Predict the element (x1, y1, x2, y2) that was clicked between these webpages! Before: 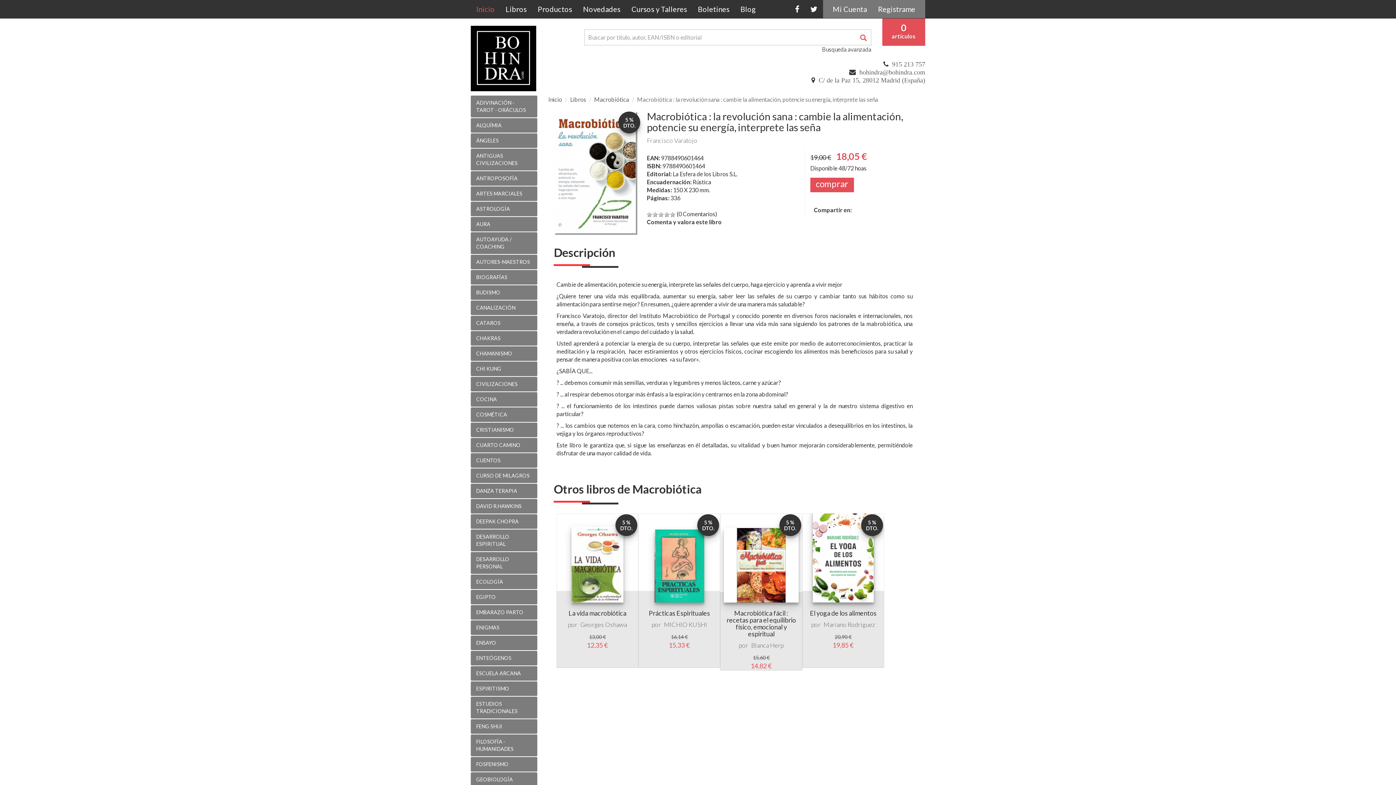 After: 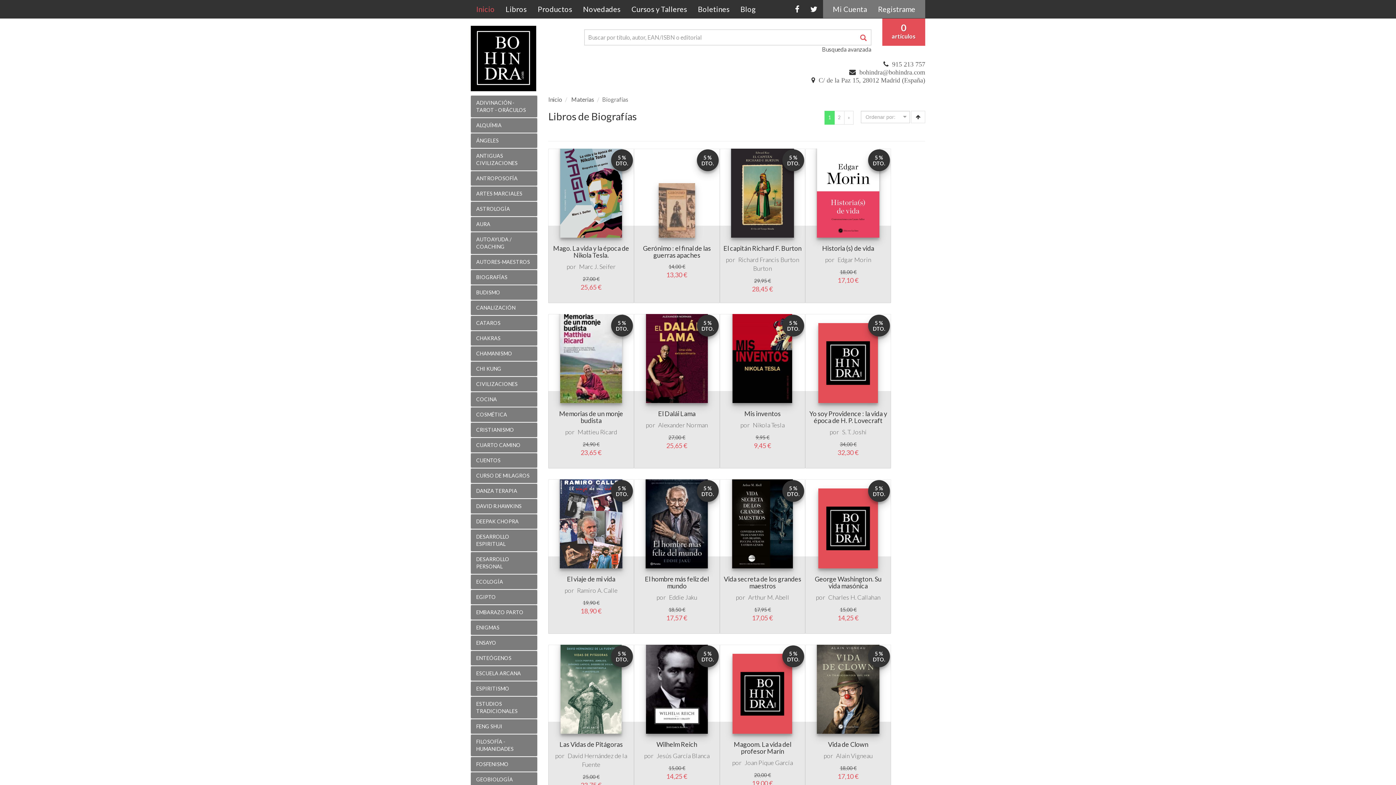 Action: label: BIOGRAFÍAS bbox: (470, 300, 537, 315)